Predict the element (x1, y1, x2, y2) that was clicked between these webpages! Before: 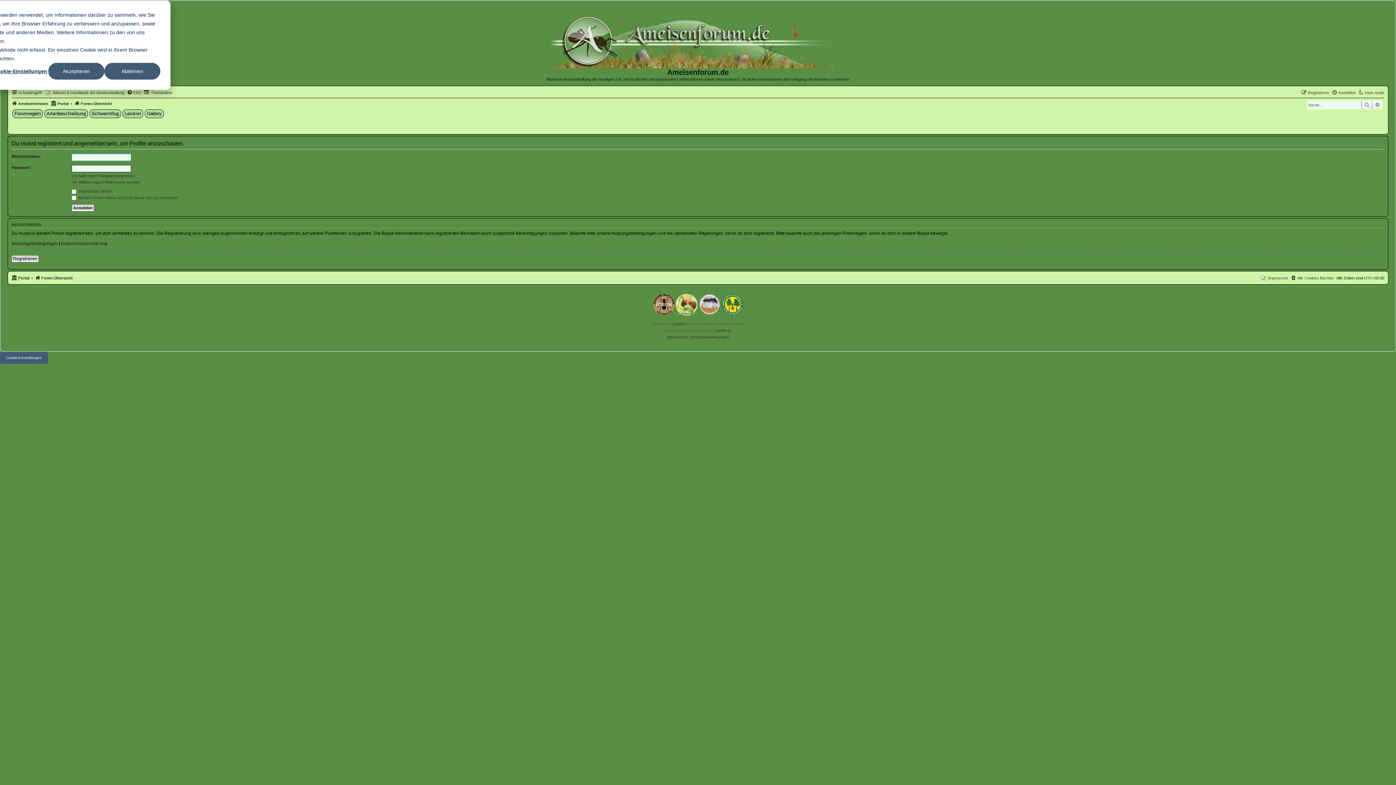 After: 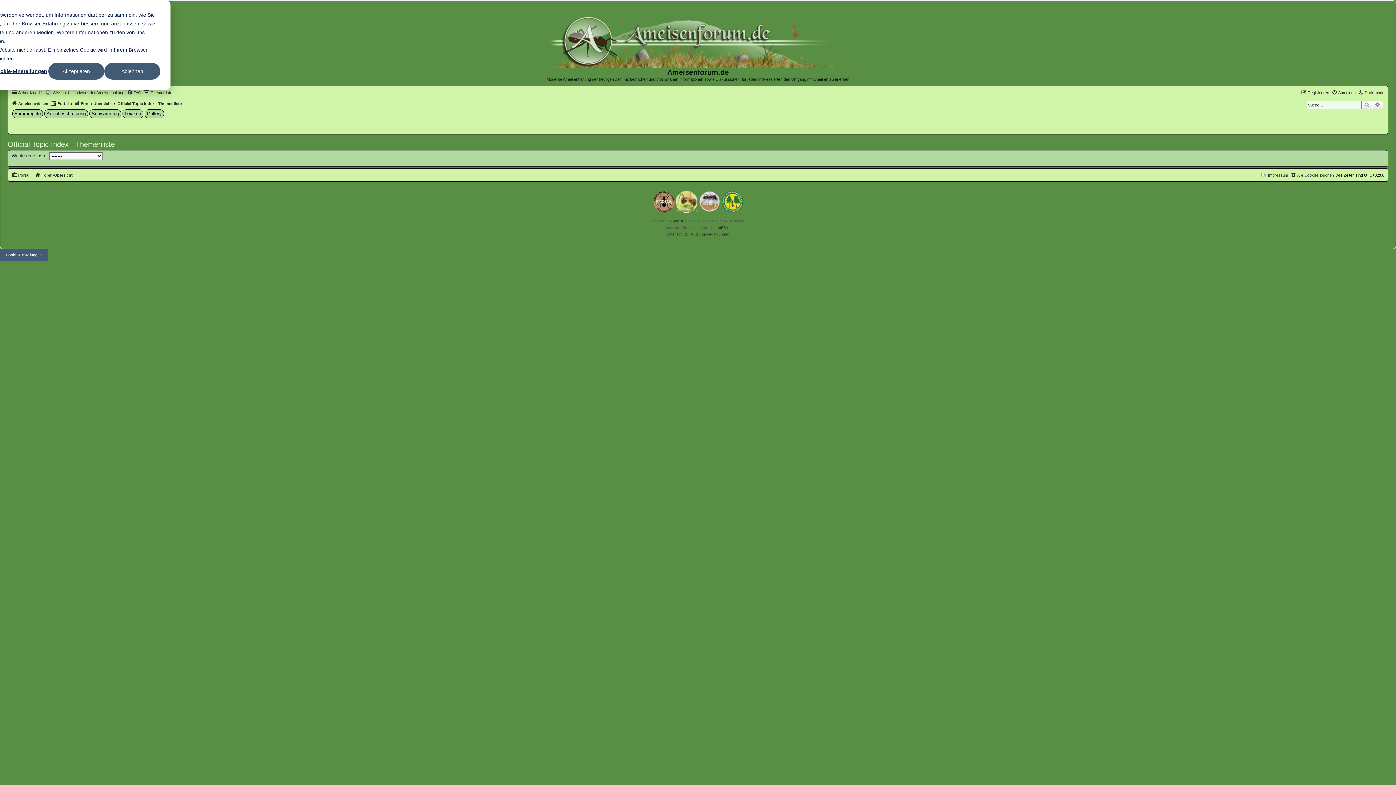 Action: label:  Themenliste bbox: (144, 88, 172, 97)